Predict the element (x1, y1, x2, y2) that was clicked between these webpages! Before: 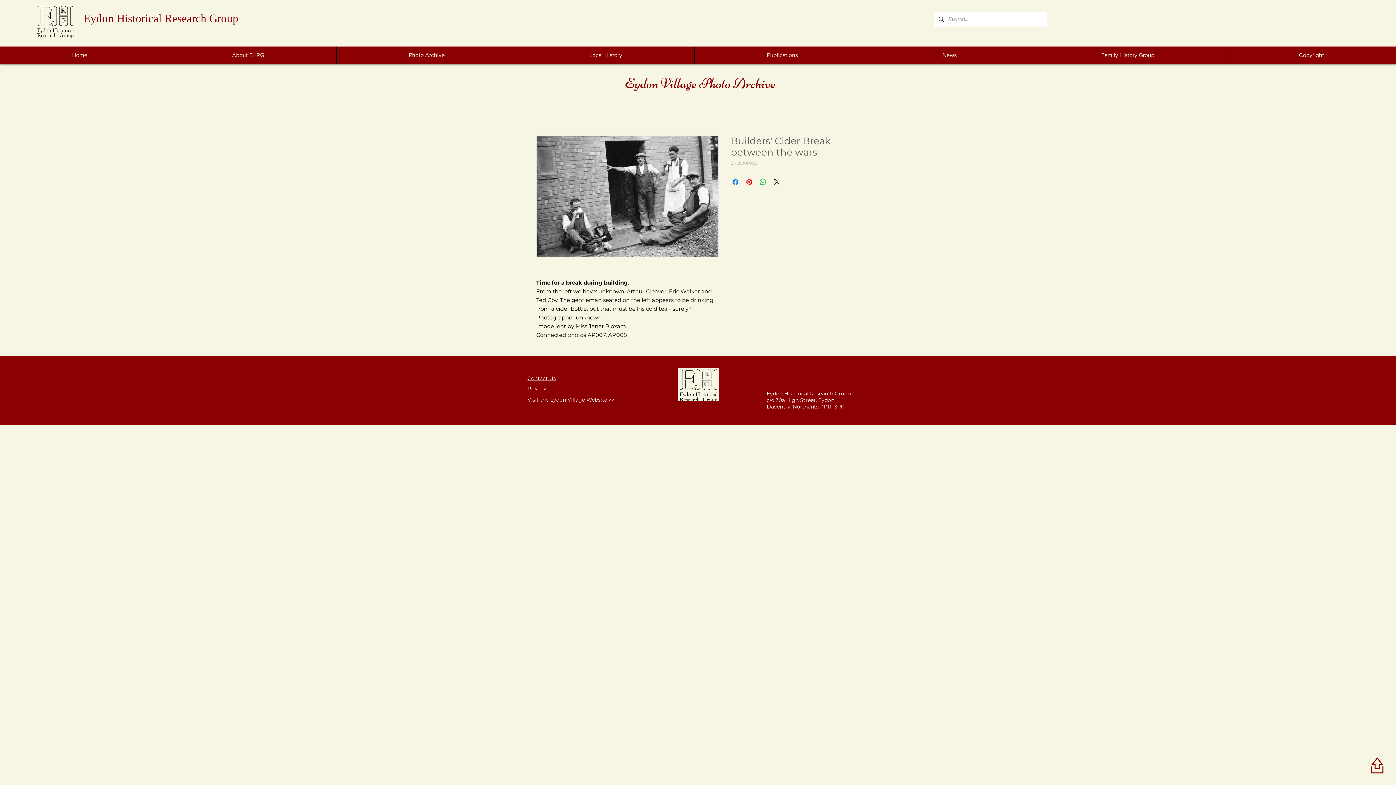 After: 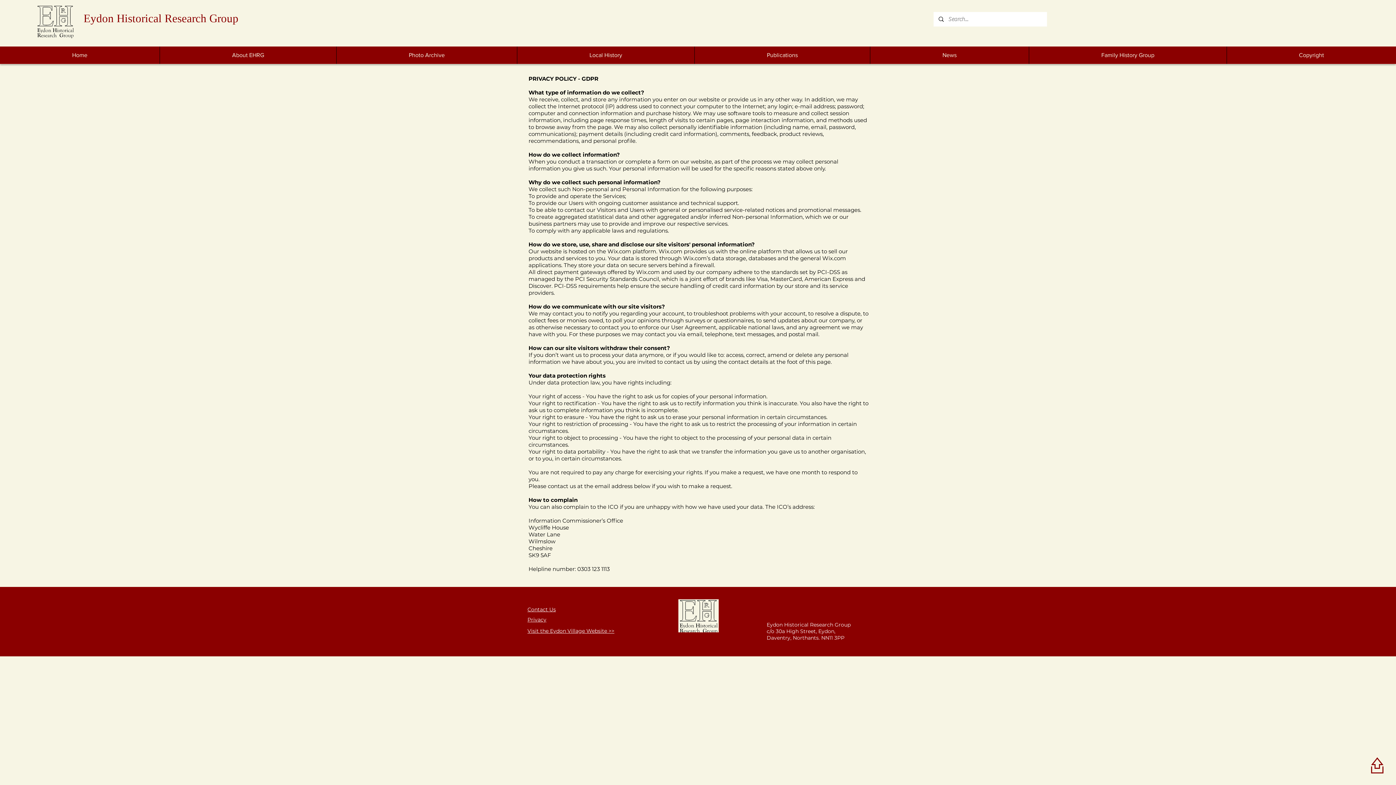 Action: bbox: (527, 385, 546, 392) label: Privacy